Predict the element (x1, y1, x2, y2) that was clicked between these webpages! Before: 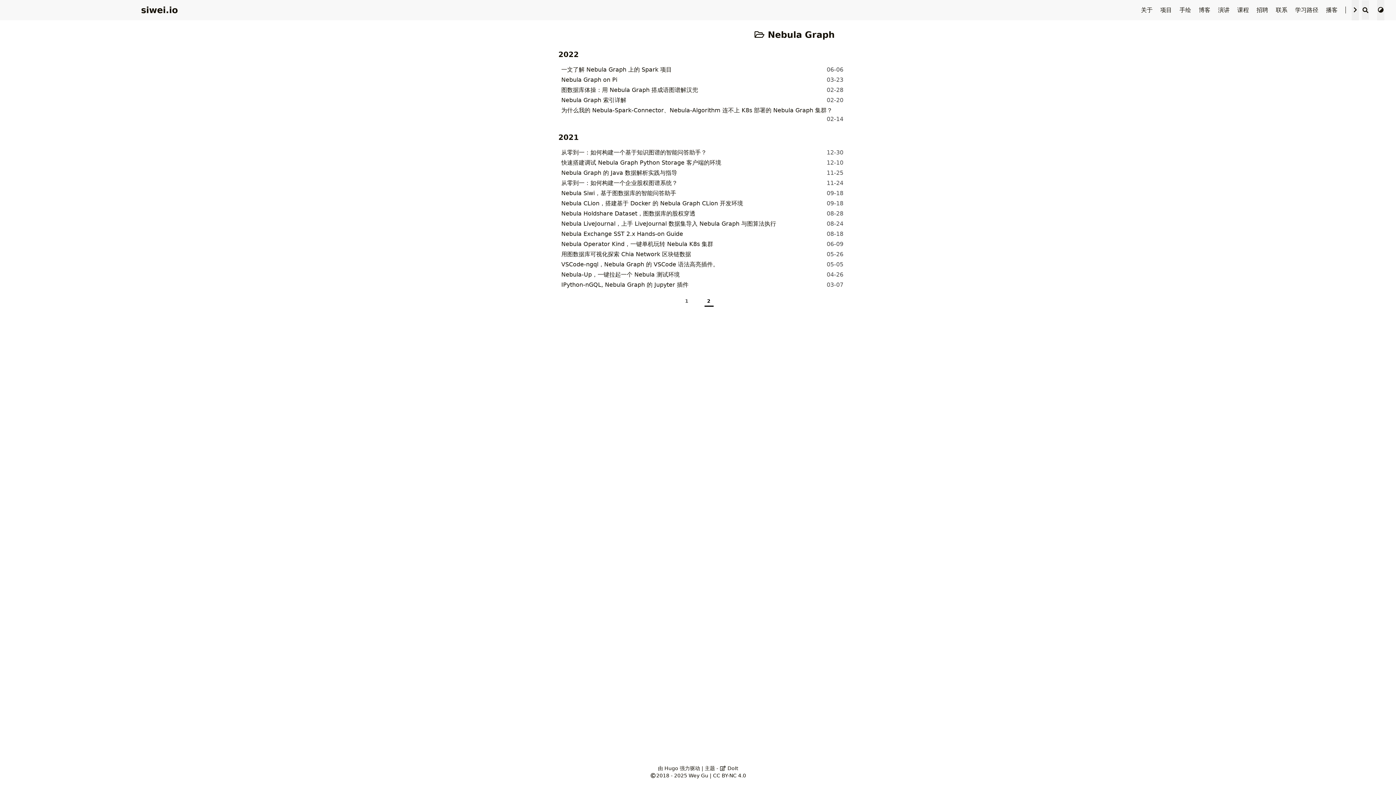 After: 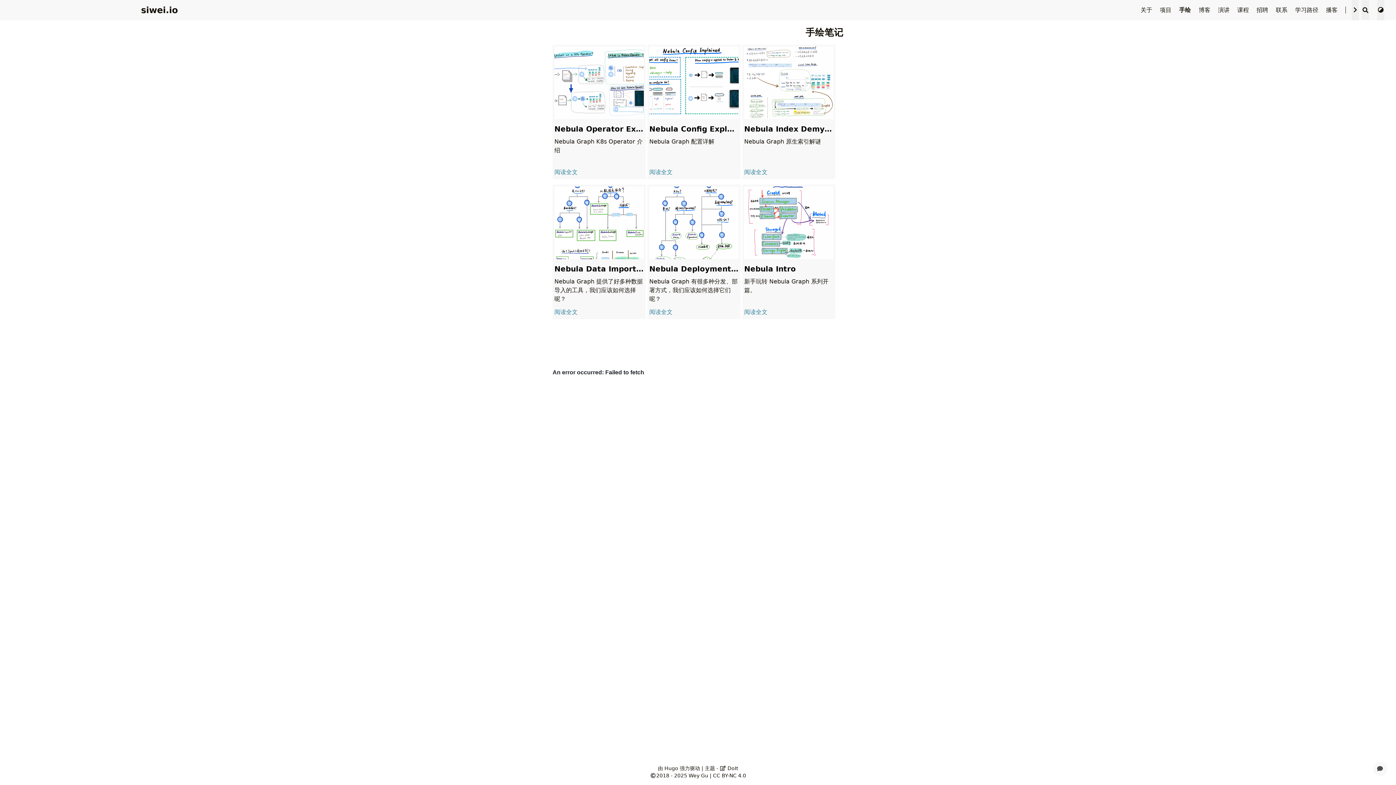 Action: label: 手绘  bbox: (1179, 6, 1193, 13)